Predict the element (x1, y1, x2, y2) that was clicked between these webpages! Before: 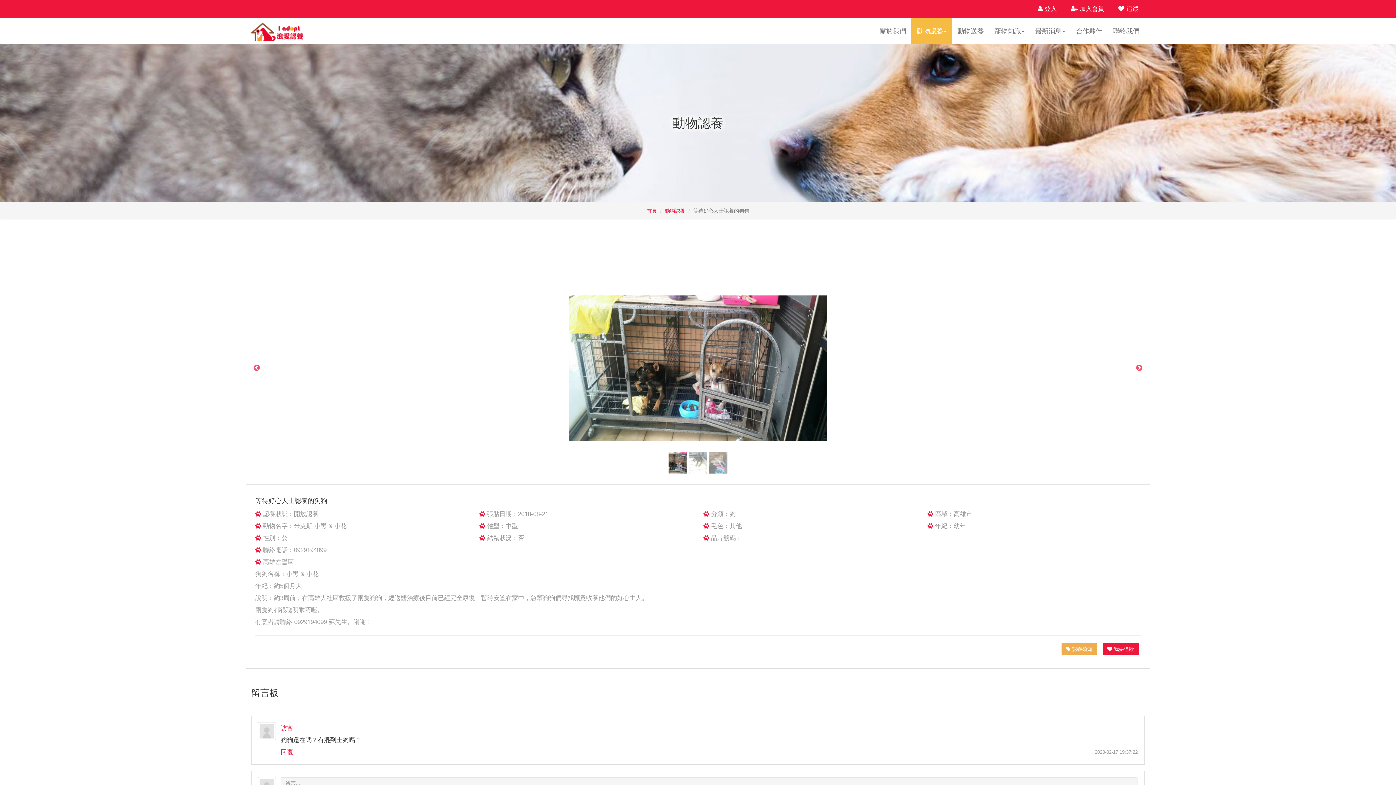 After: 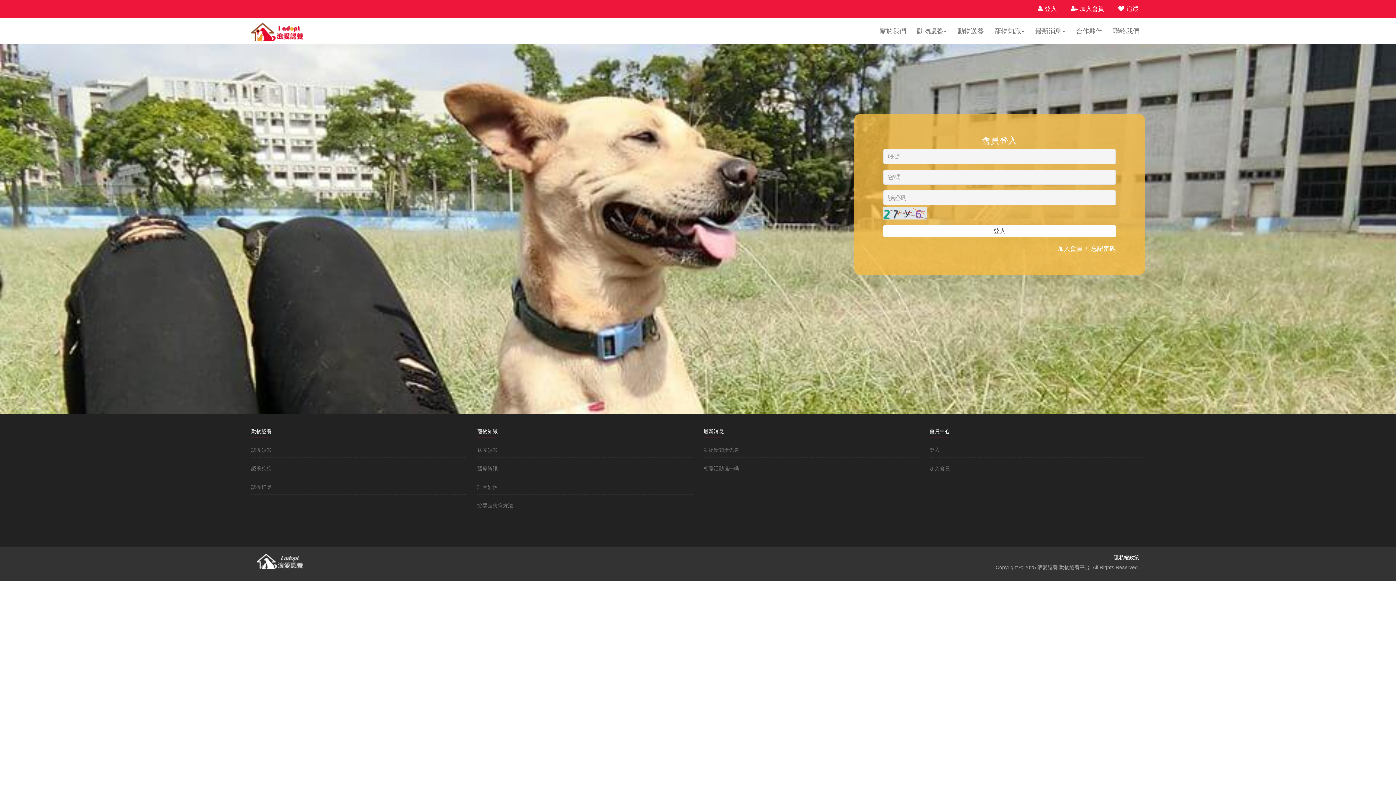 Action: label:  登入 bbox: (1032, 5, 1063, 12)